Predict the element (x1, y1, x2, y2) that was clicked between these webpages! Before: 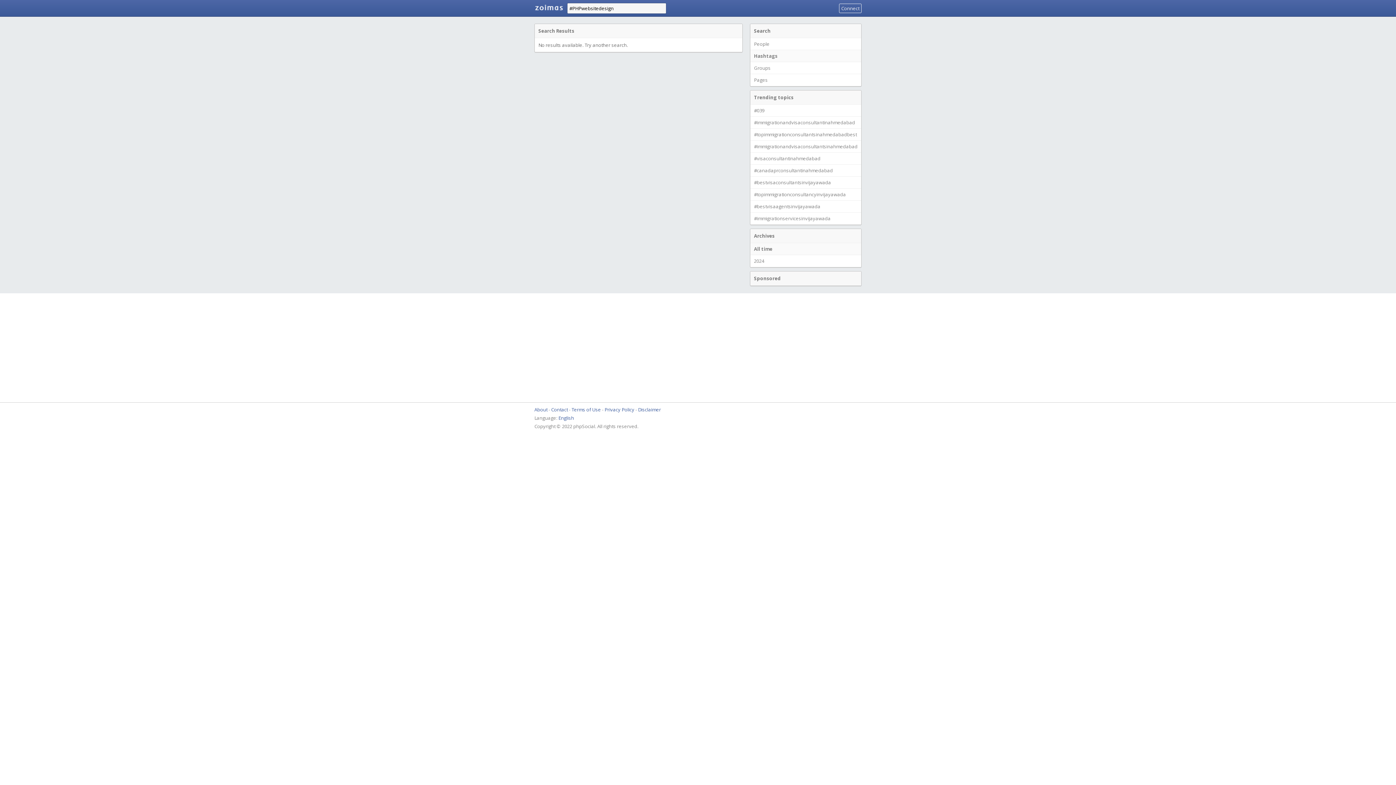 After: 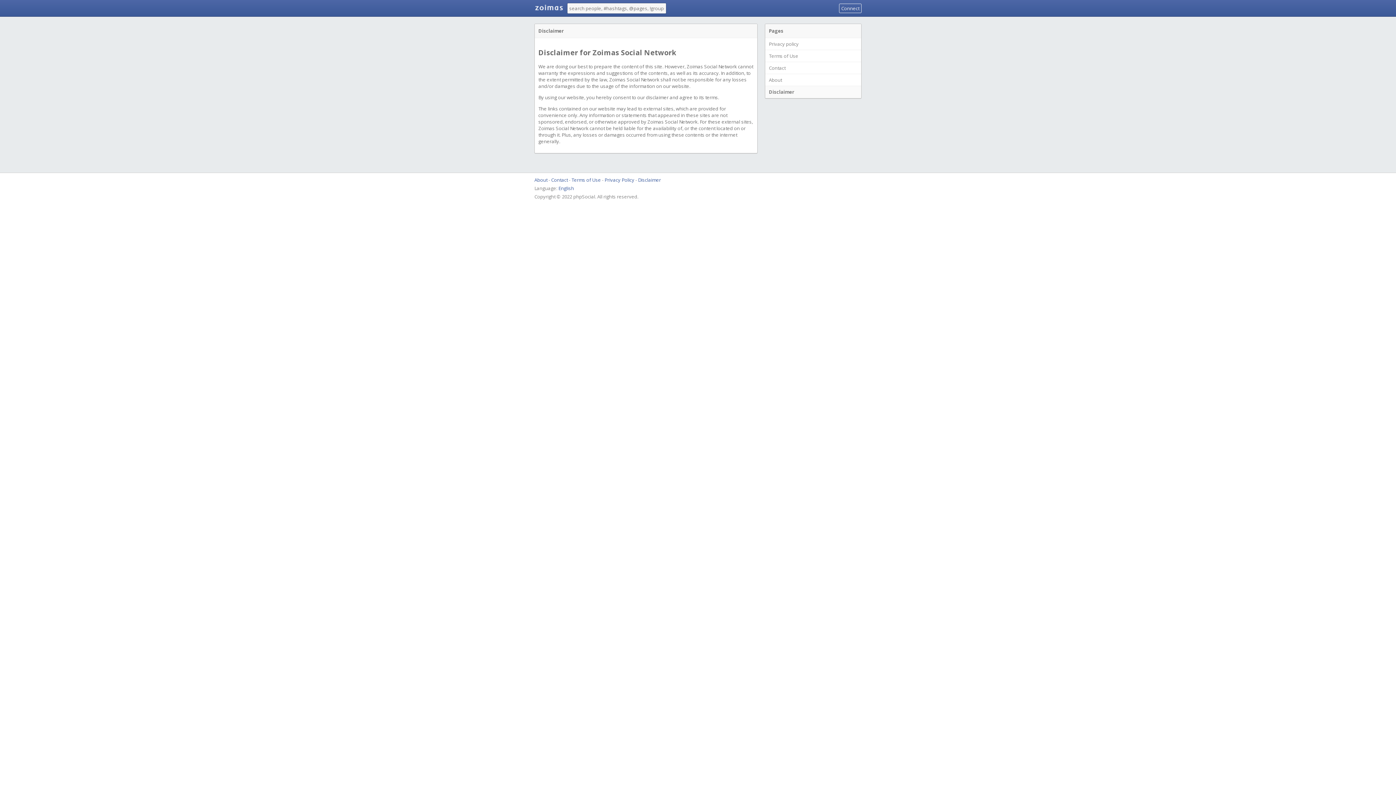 Action: label: Disclaimer bbox: (638, 406, 661, 413)